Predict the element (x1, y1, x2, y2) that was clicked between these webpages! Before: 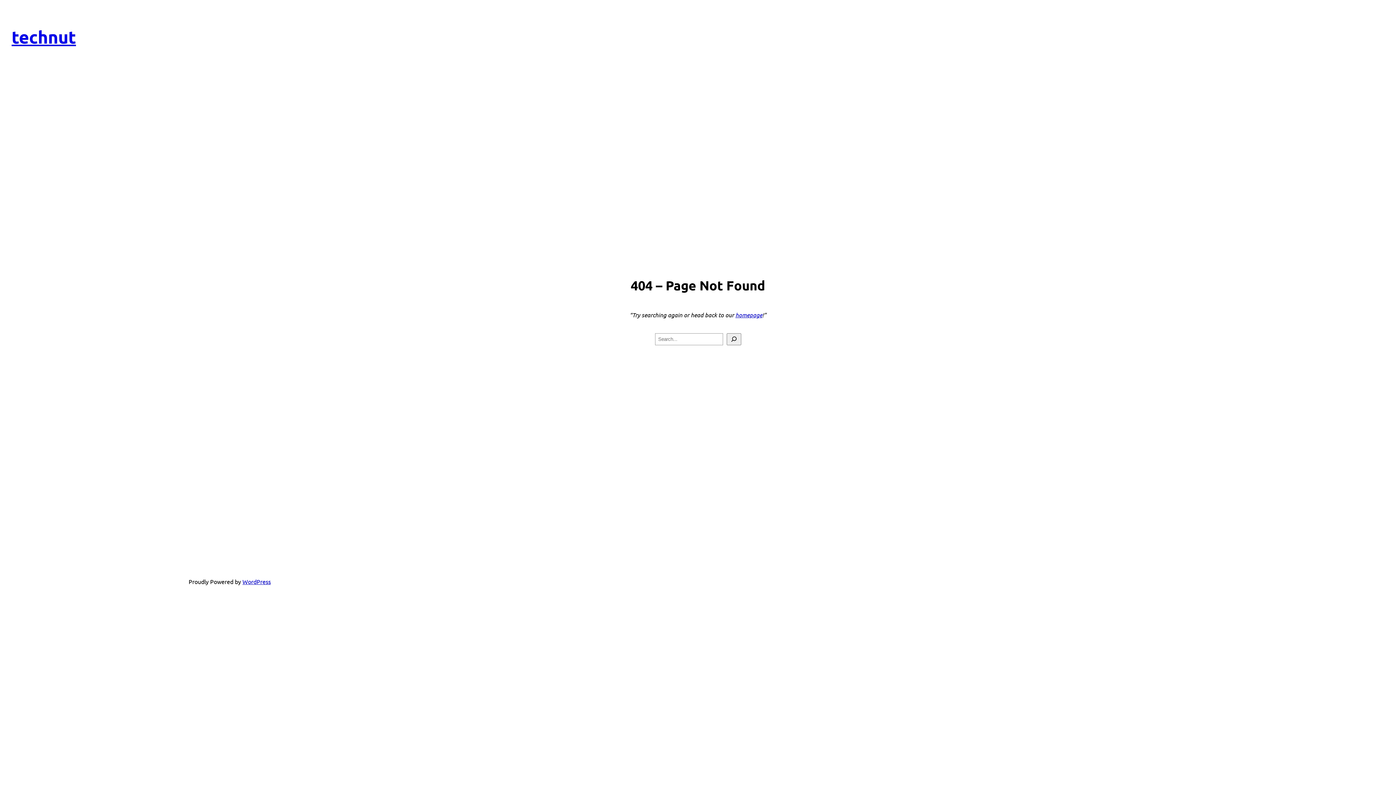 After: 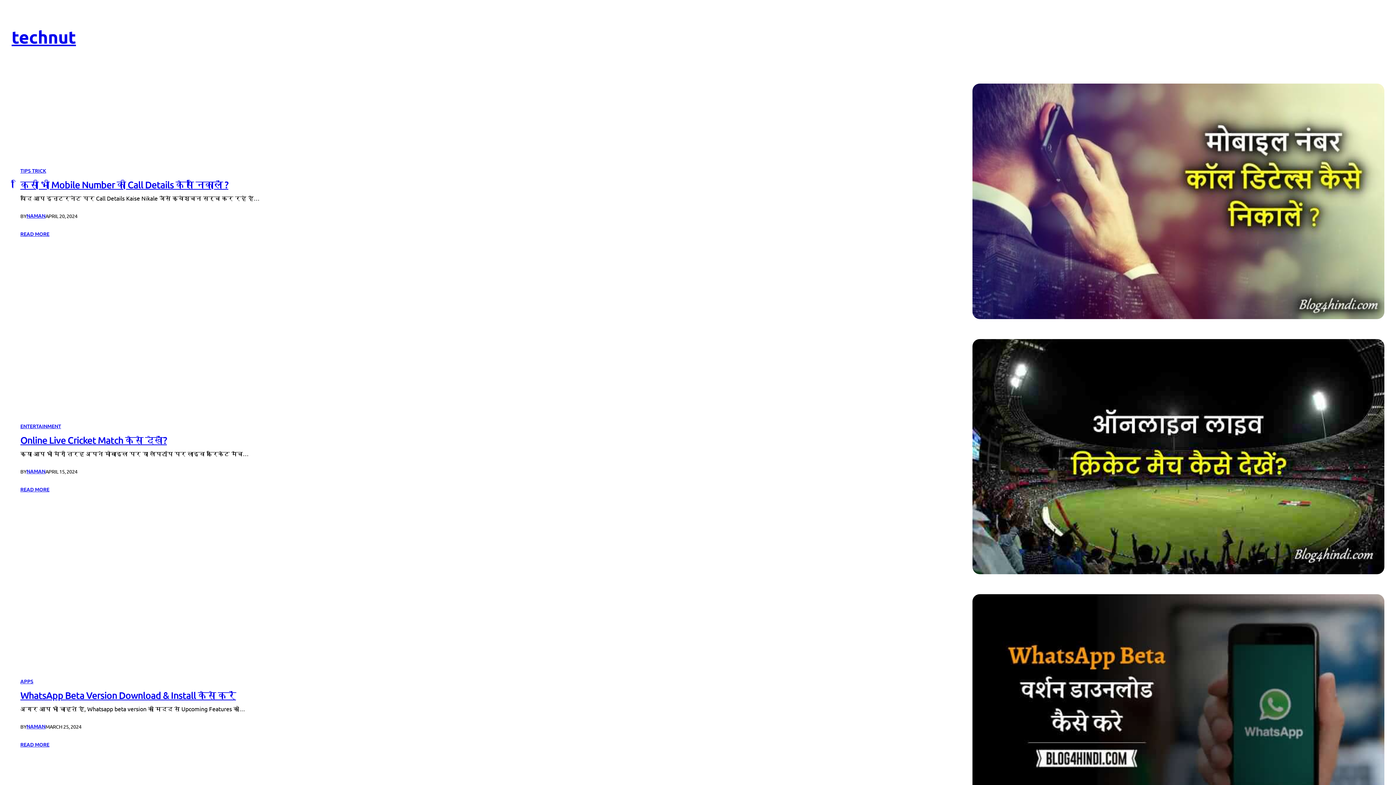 Action: label: homepage bbox: (735, 311, 762, 318)